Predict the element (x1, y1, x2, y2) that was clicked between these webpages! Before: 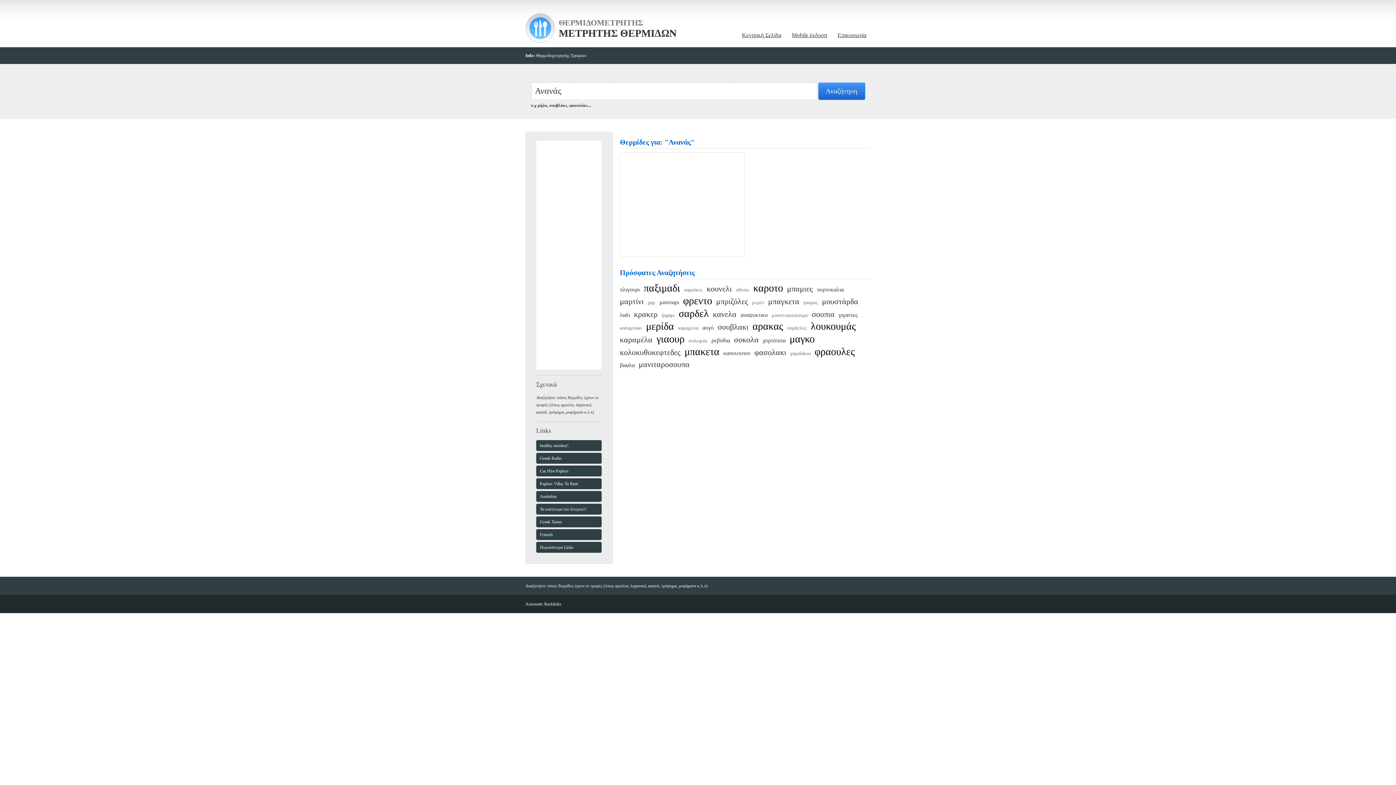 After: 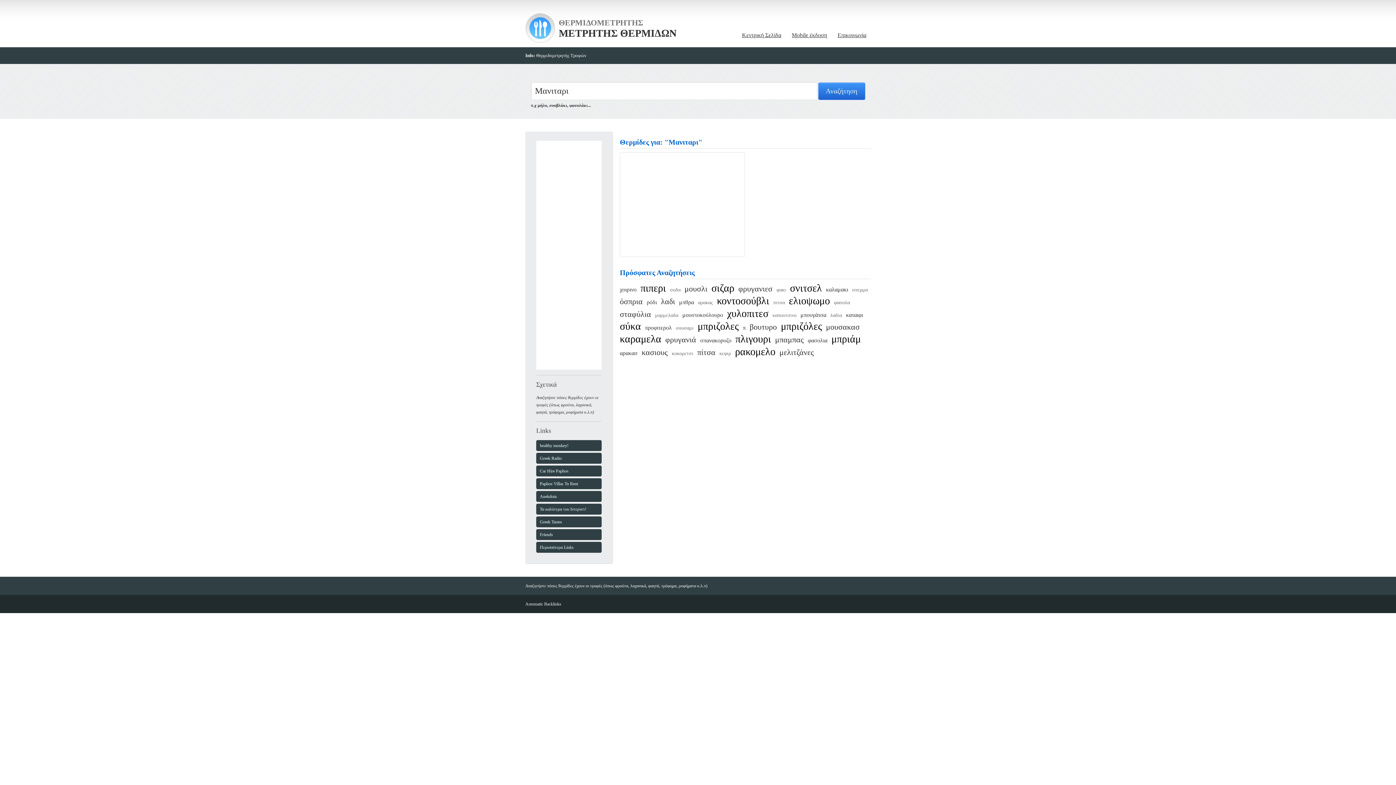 Action: label: μανιταρι bbox: (659, 299, 679, 305)